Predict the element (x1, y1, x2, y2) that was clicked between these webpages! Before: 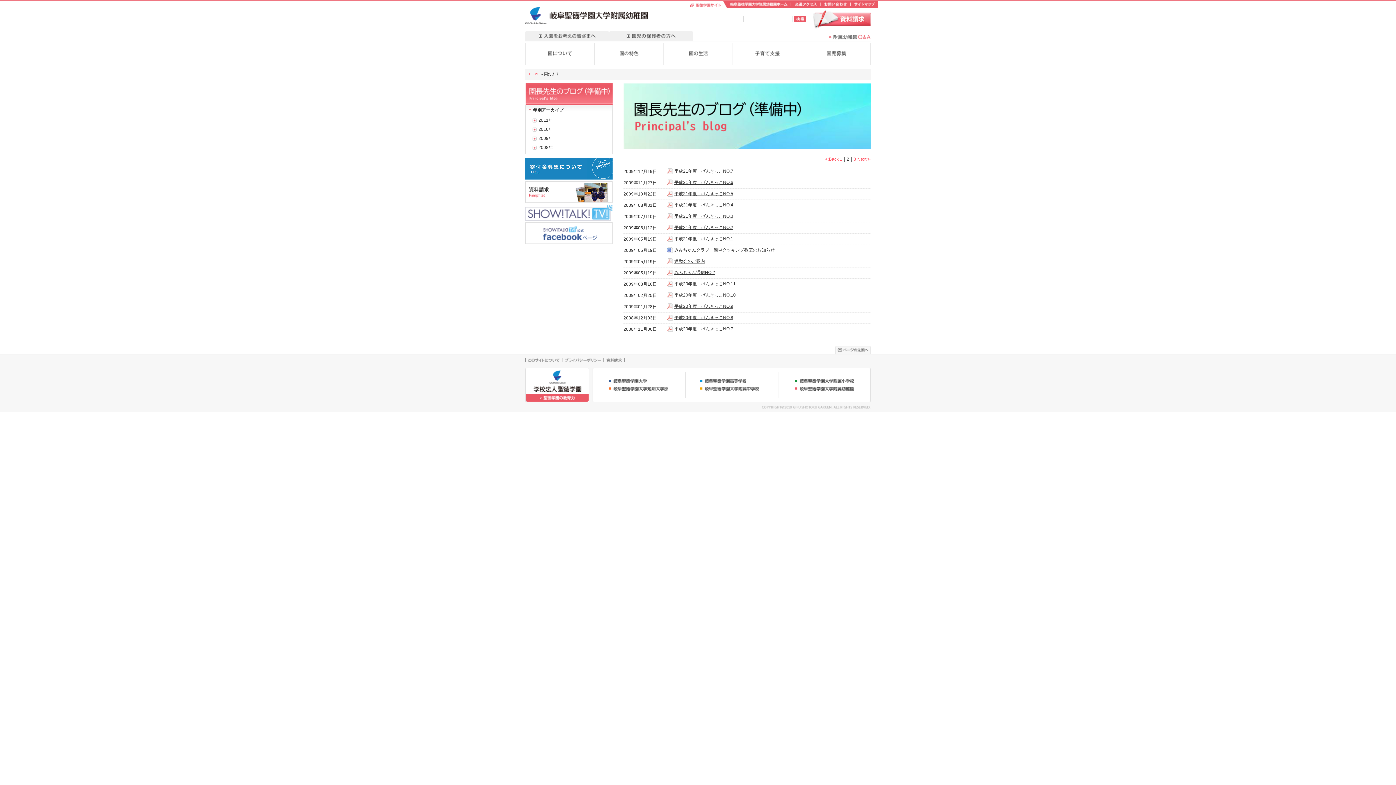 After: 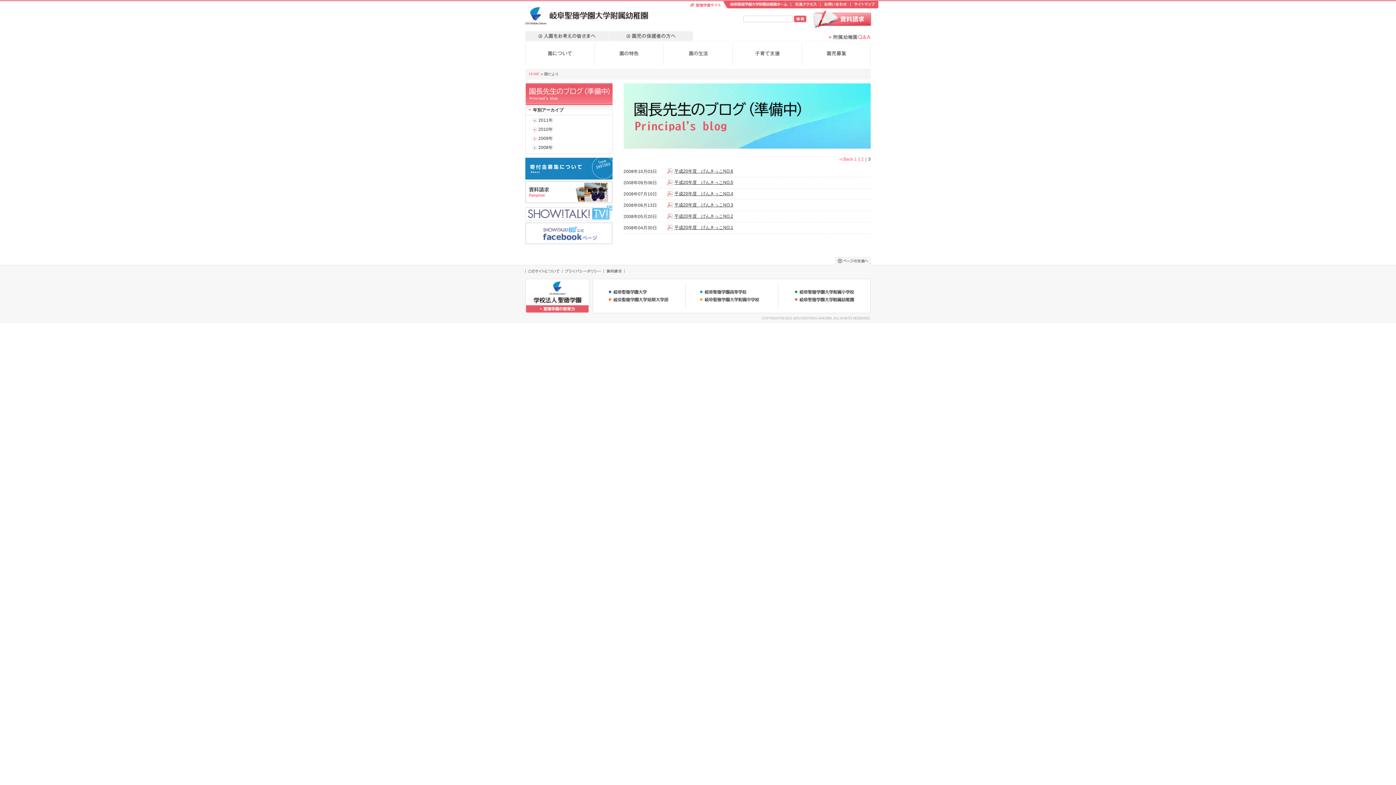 Action: label: Next≫ bbox: (857, 156, 870, 161)